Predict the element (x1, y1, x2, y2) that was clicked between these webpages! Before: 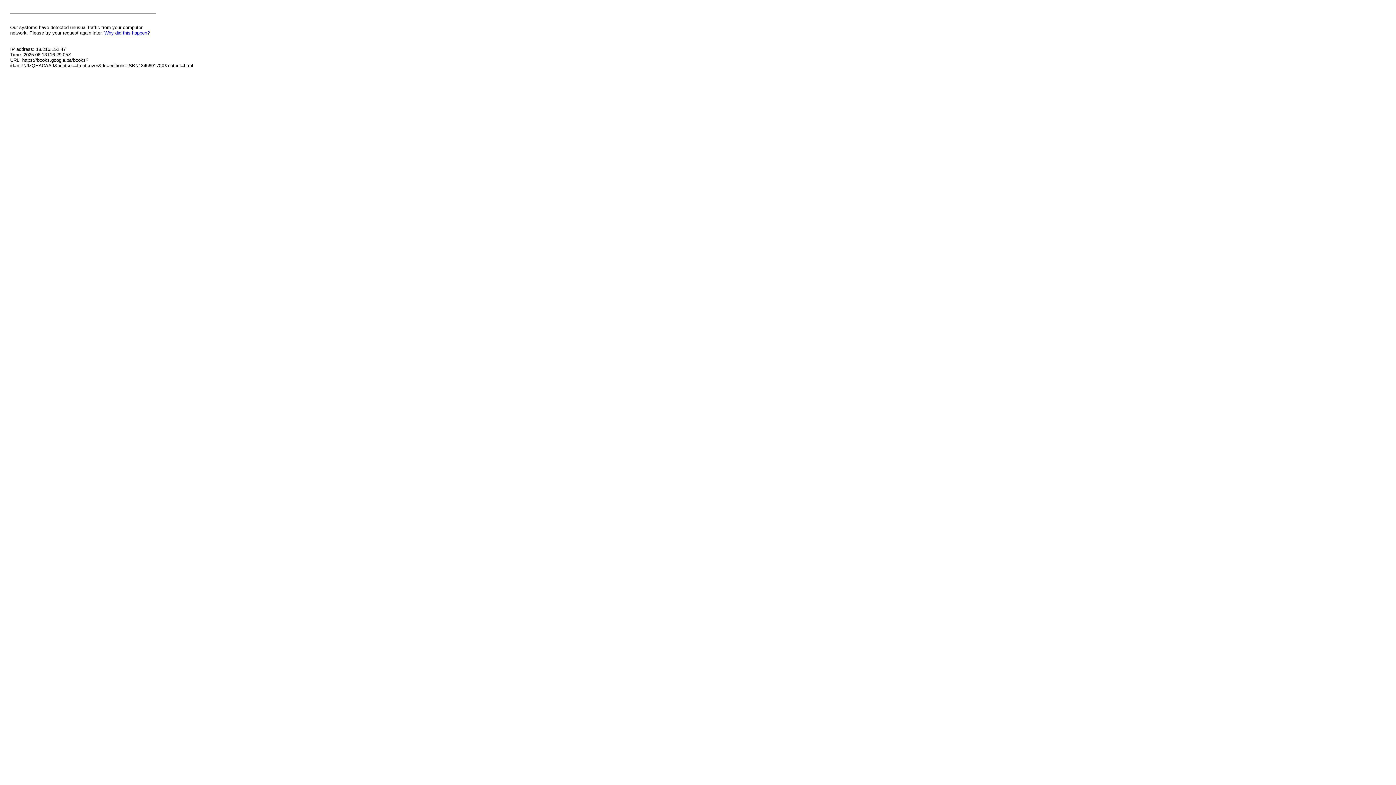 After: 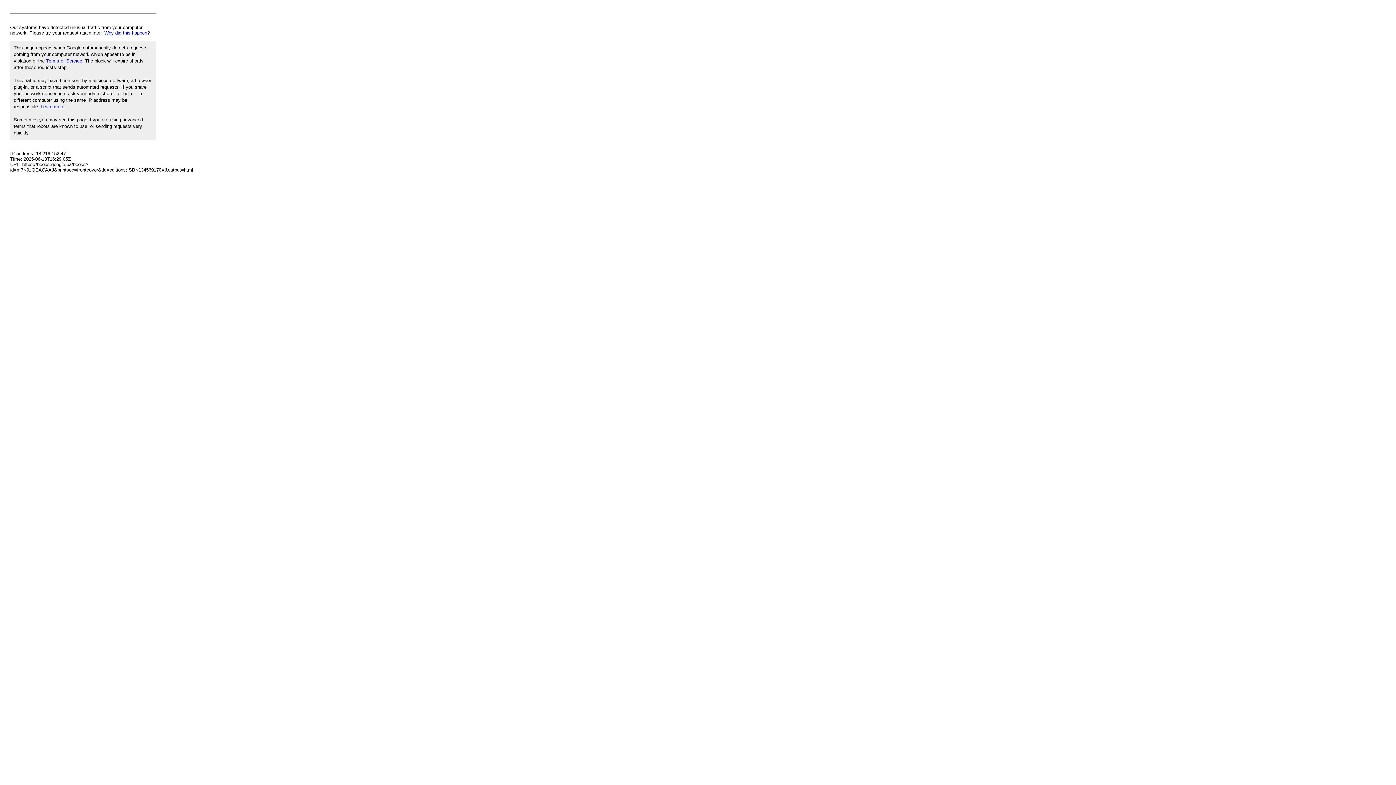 Action: label: Why did this happen? bbox: (104, 30, 149, 35)